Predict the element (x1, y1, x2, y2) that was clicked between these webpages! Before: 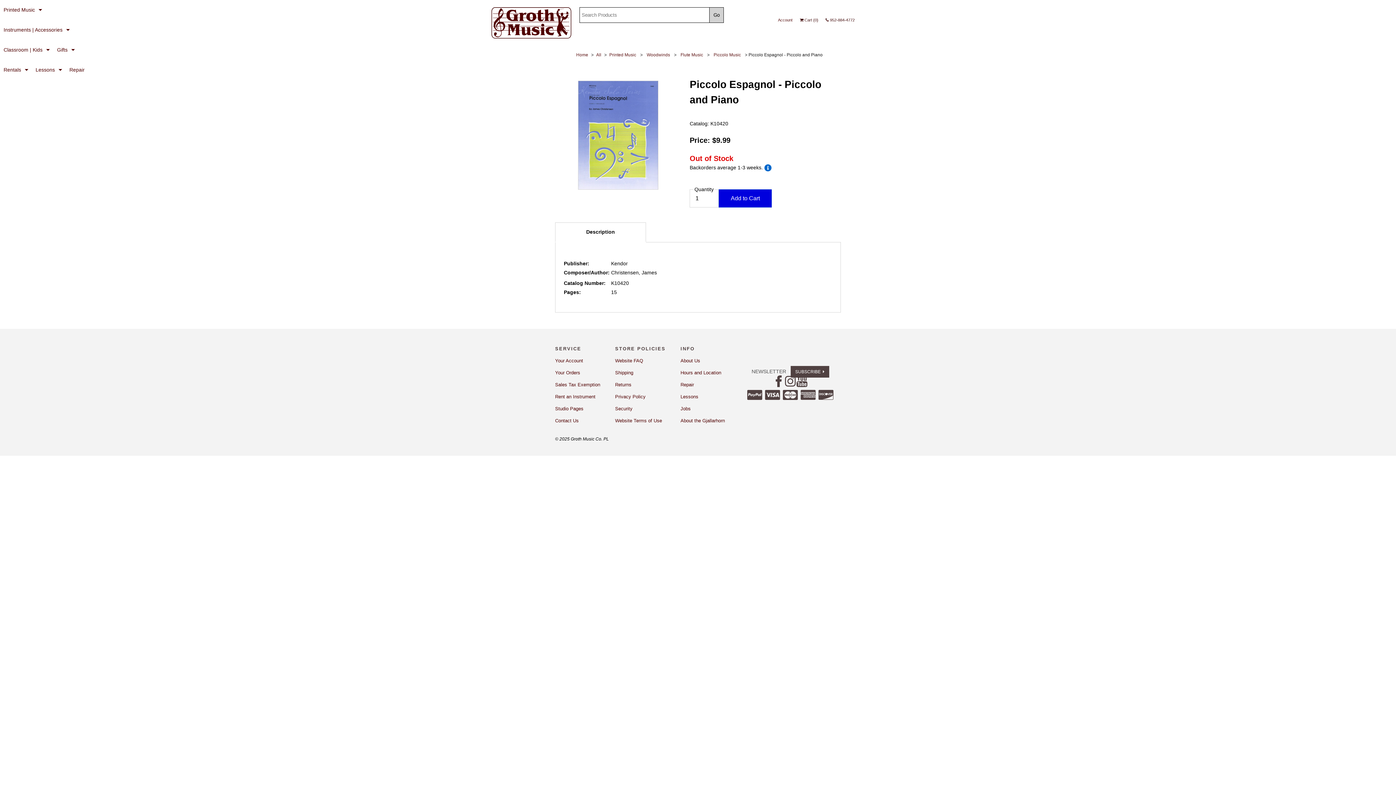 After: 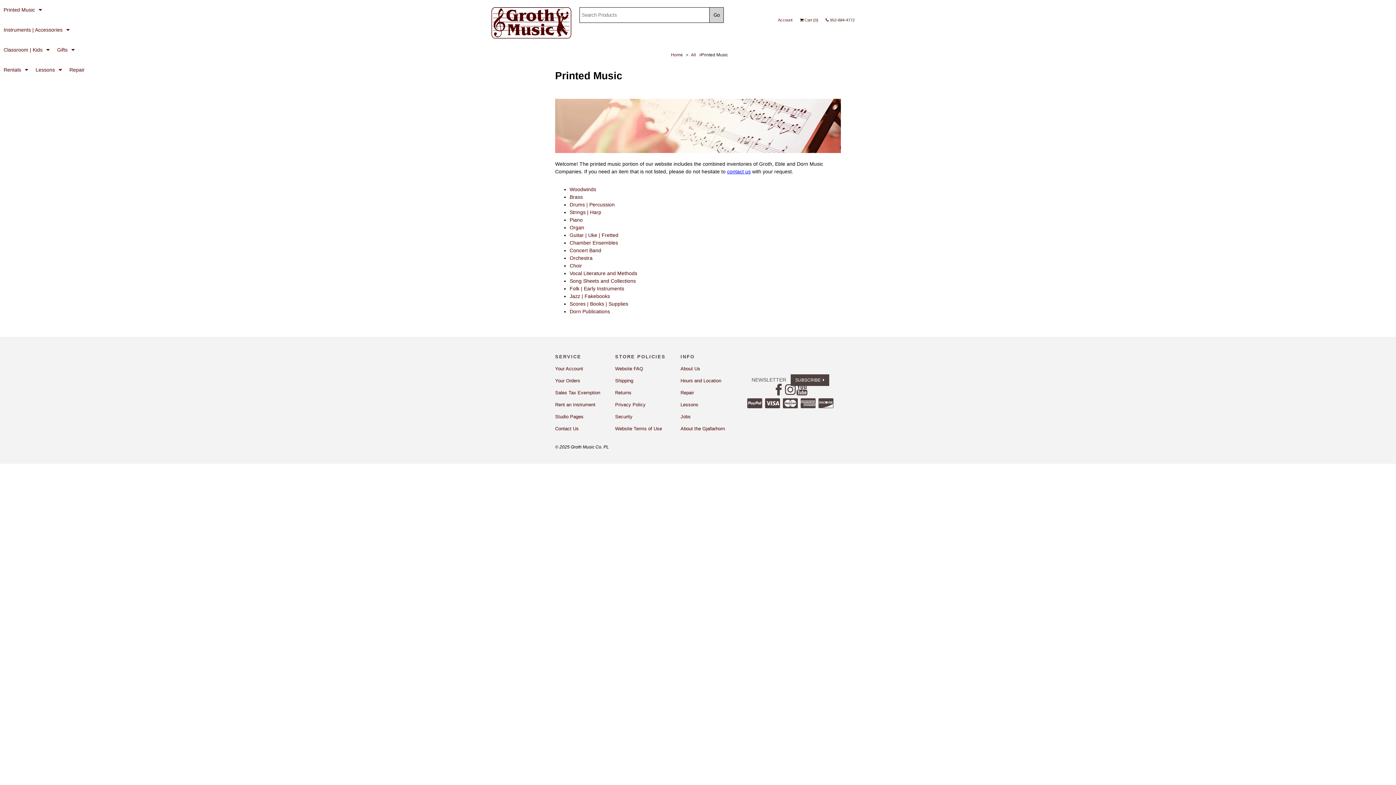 Action: label: Printed Music bbox: (606, 49, 639, 60)